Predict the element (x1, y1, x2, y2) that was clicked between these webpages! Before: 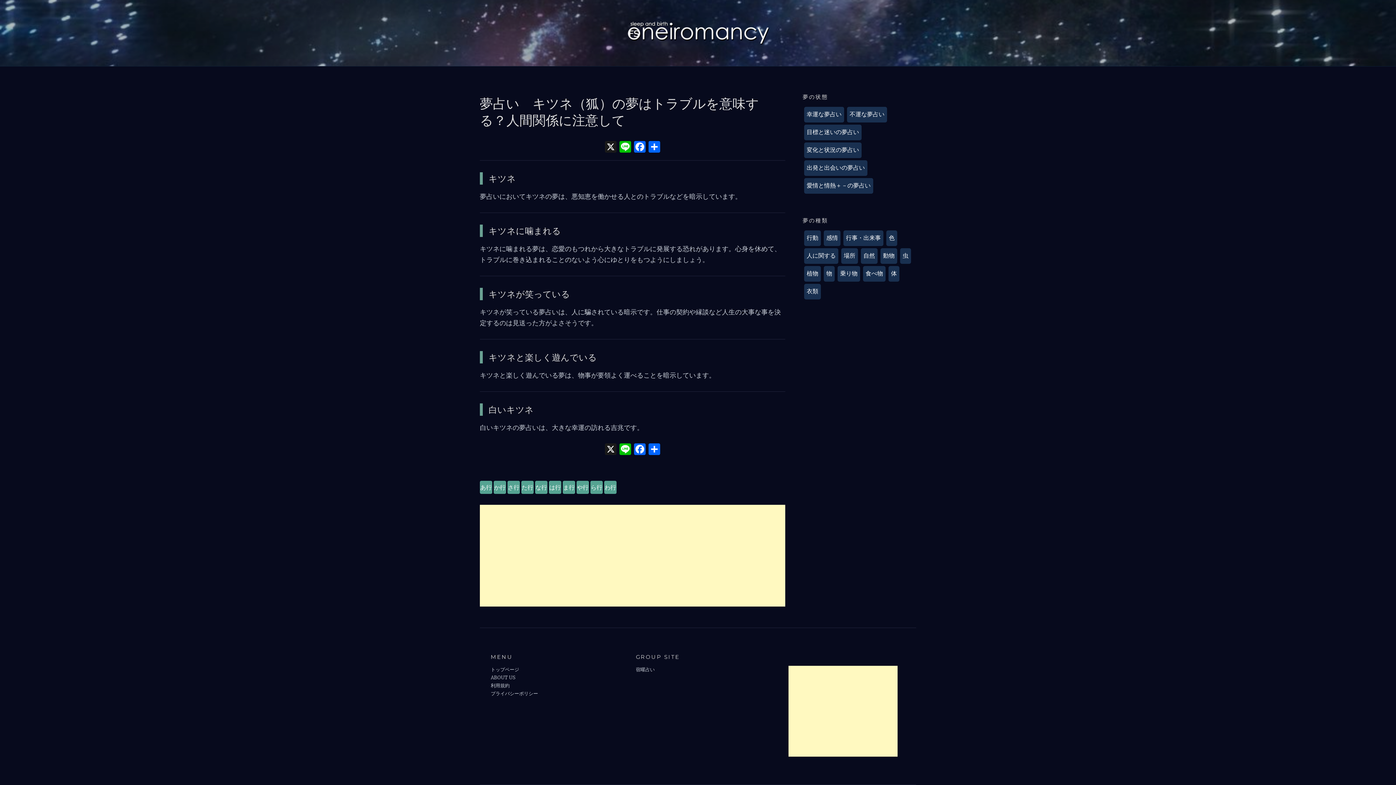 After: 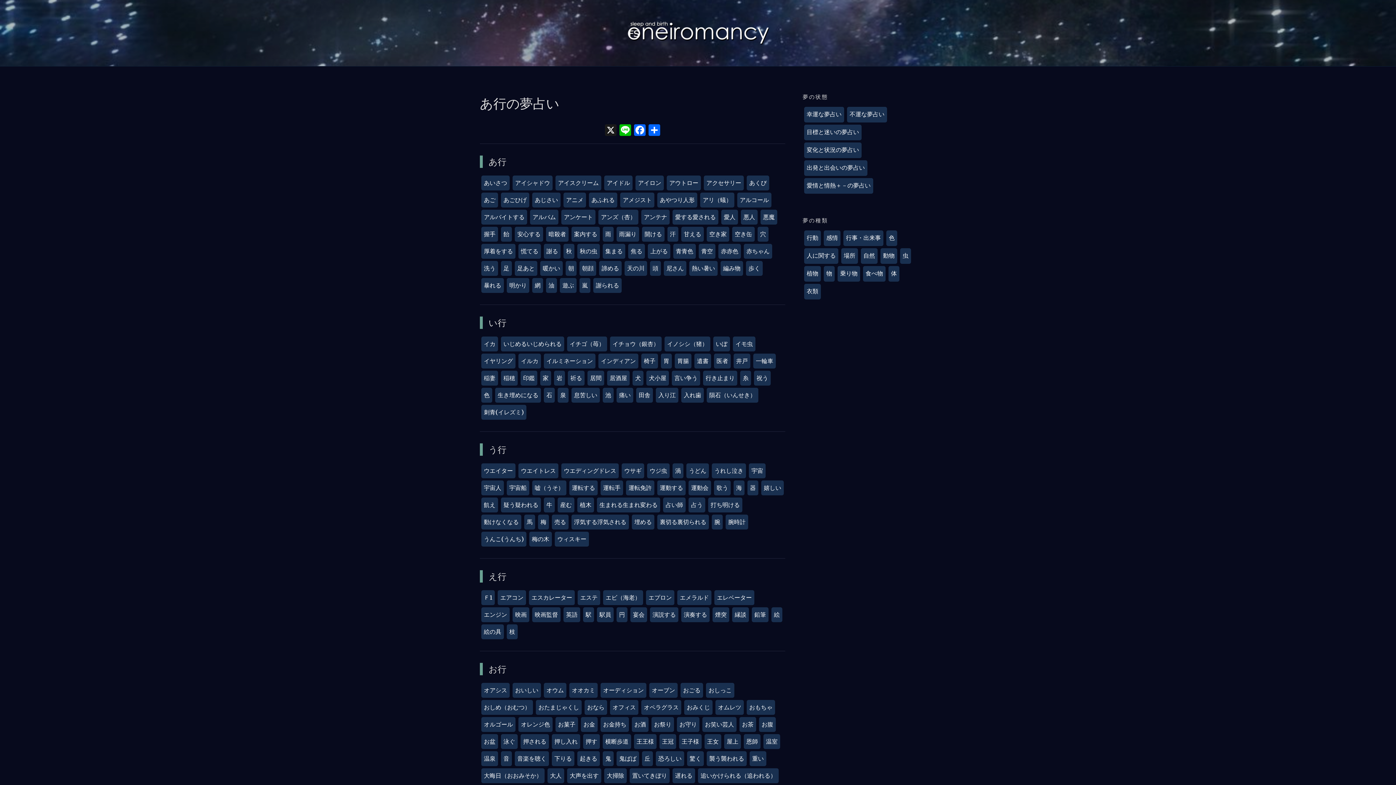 Action: bbox: (480, 481, 492, 494) label: あ行